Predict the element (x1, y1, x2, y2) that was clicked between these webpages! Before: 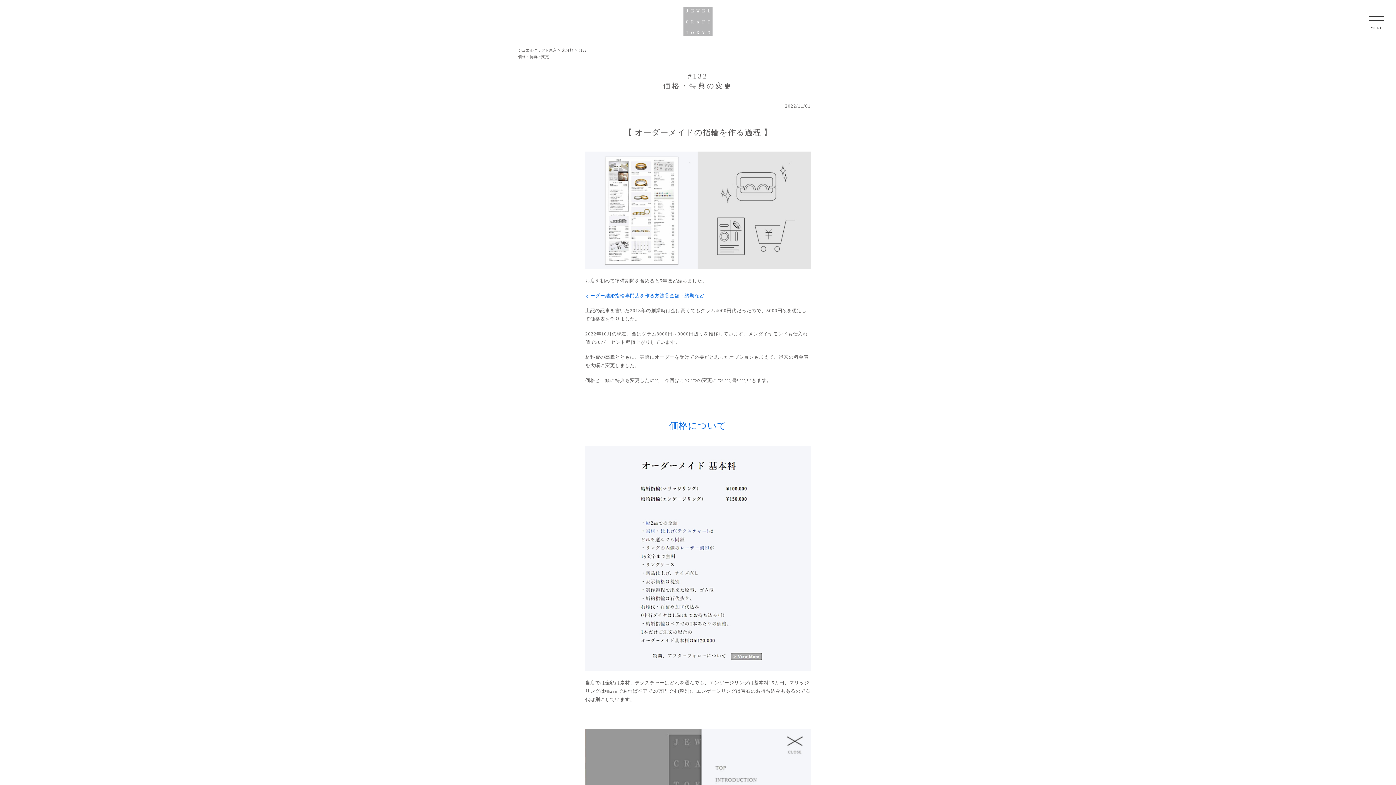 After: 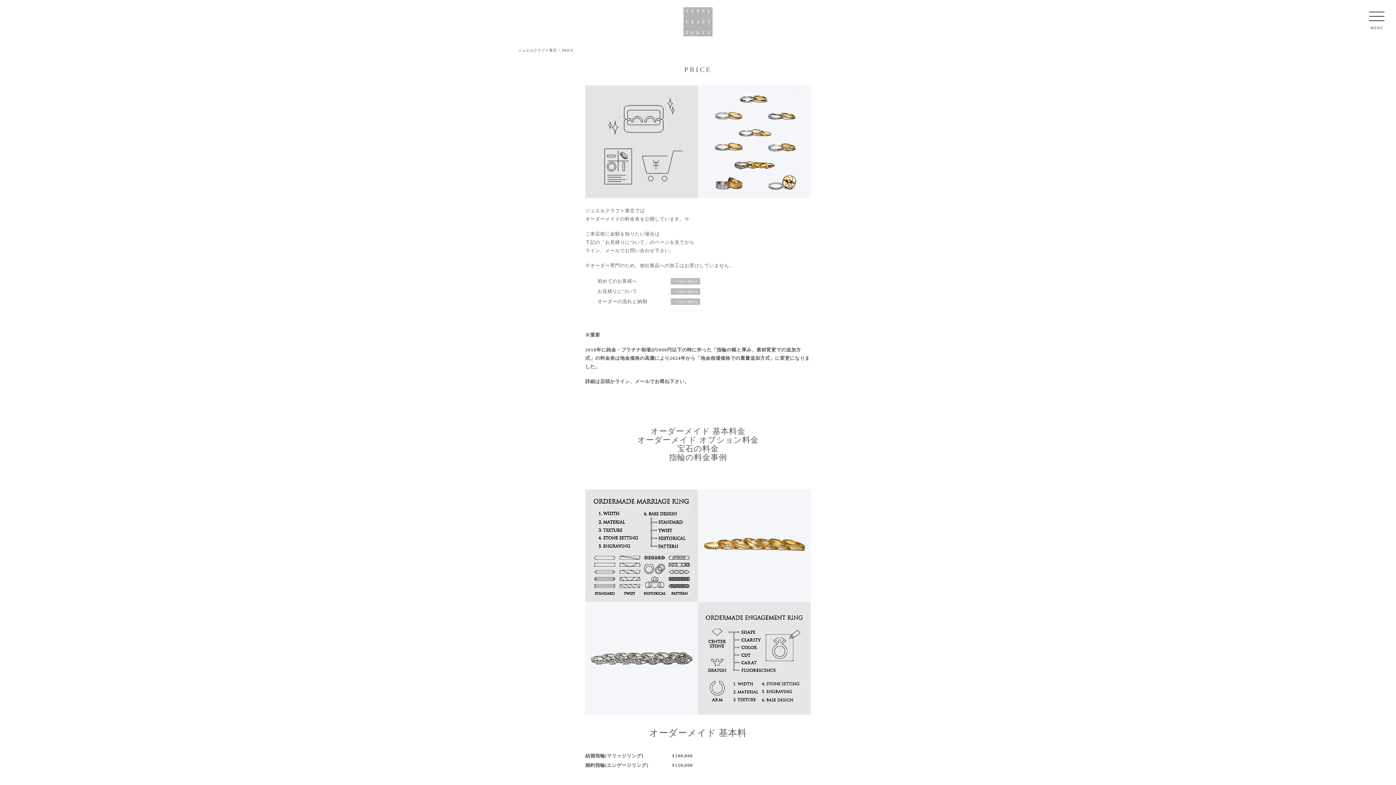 Action: label: 価格について bbox: (669, 421, 726, 430)